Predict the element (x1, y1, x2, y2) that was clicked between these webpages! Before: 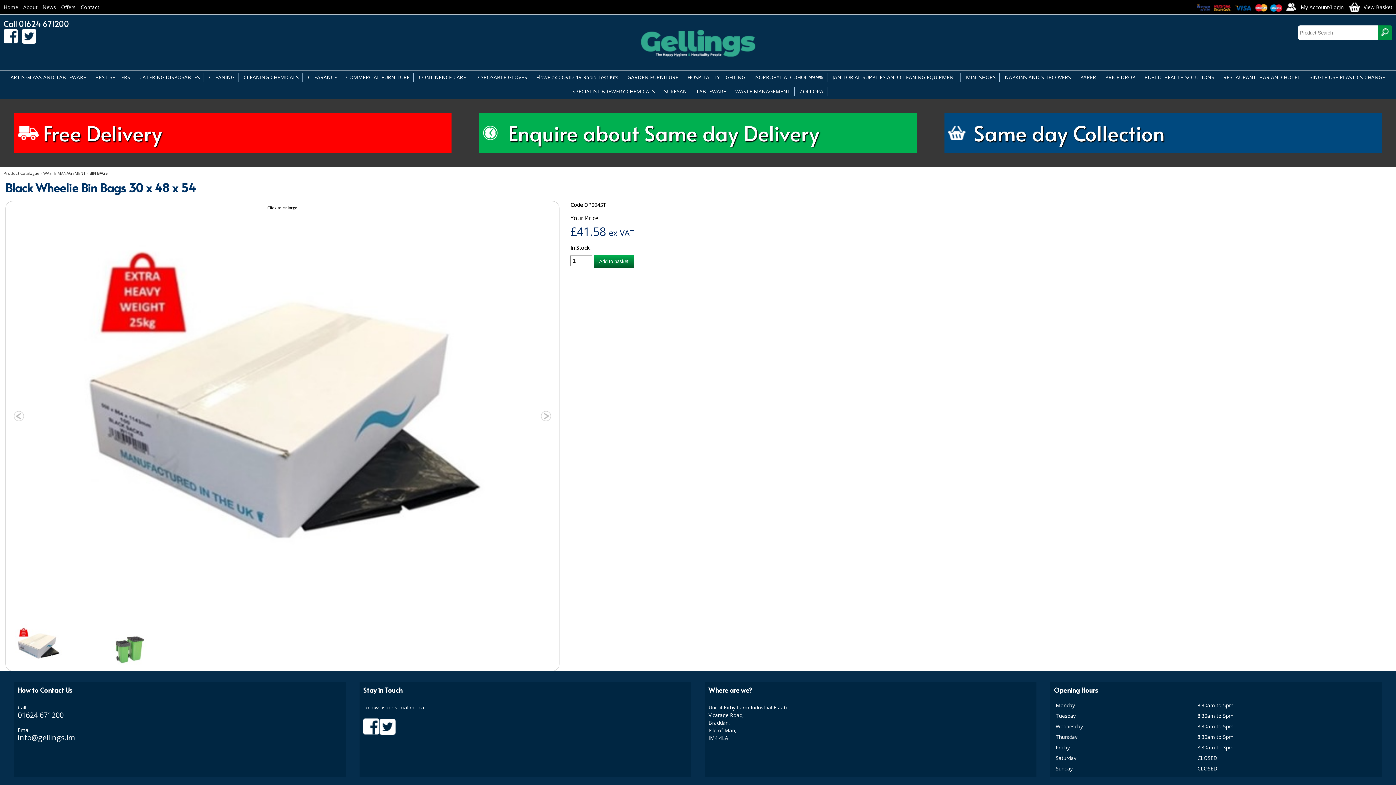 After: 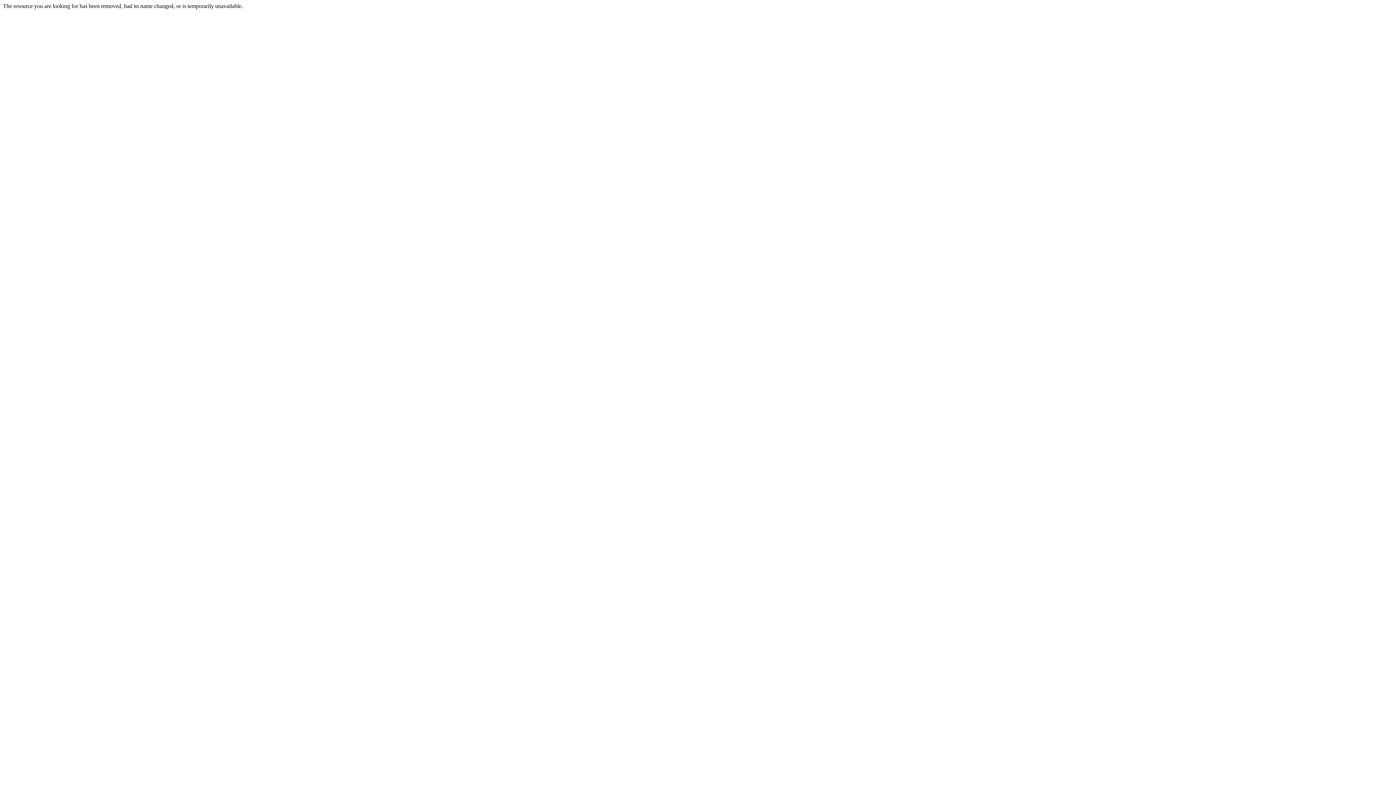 Action: label: Product Catalogue  bbox: (3, 170, 40, 175)